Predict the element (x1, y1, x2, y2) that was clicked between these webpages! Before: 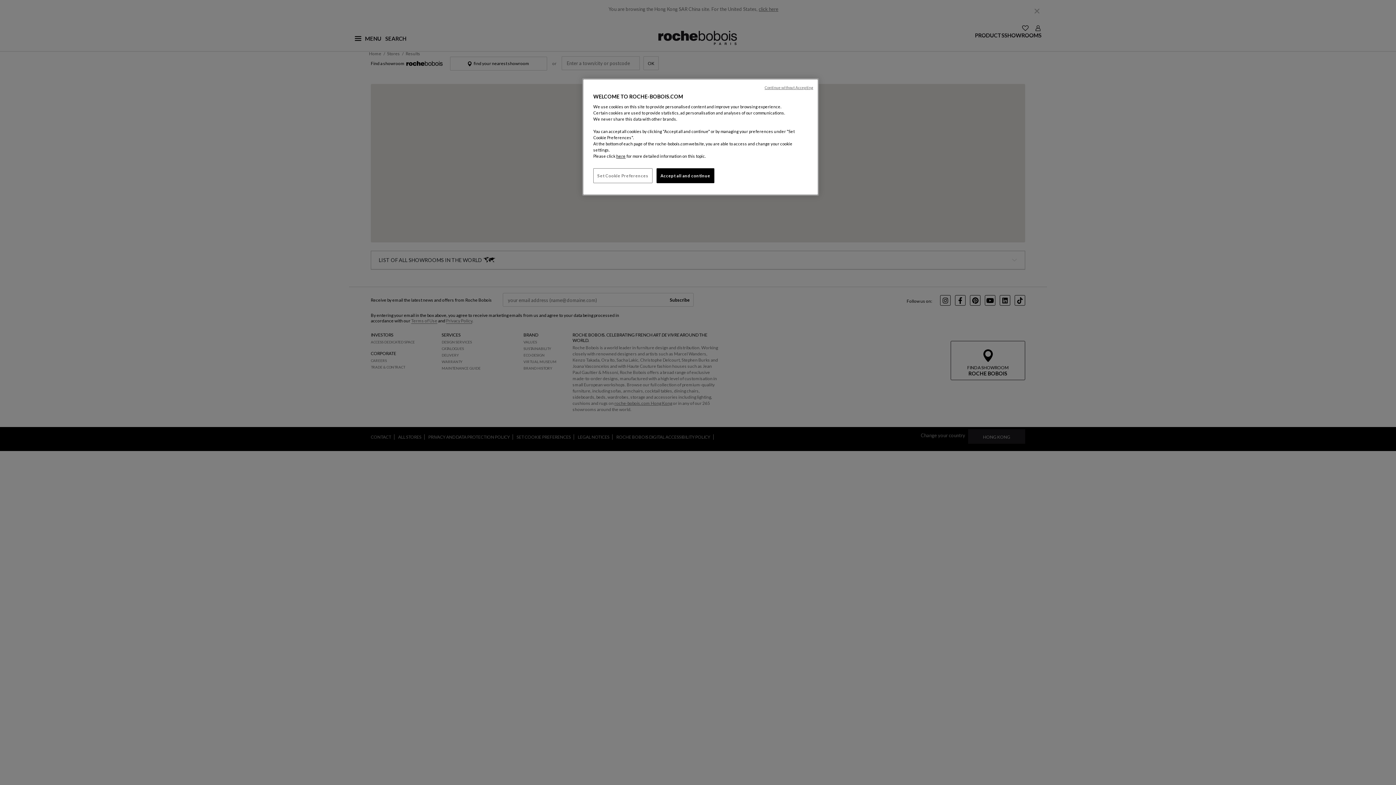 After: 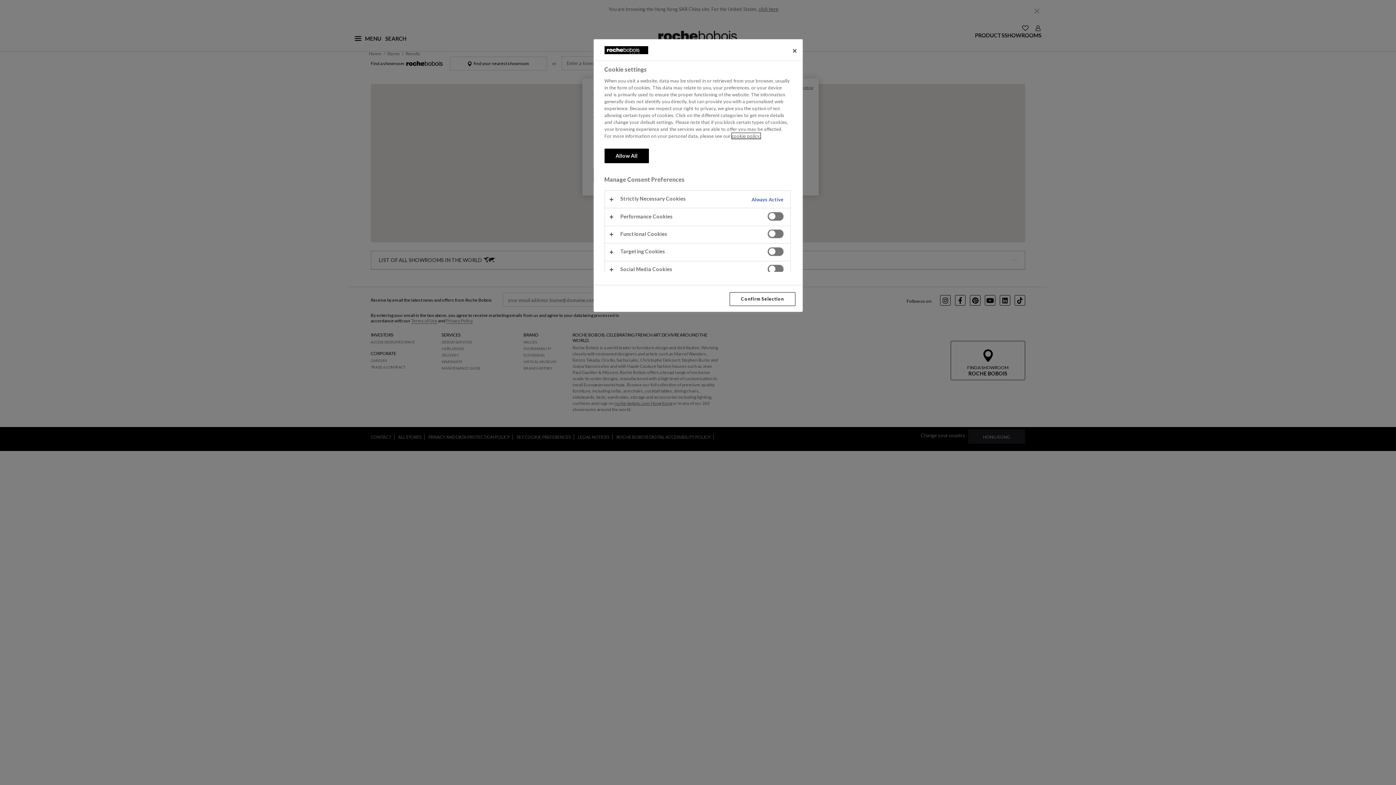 Action: label: Set Cookie Preferences bbox: (593, 168, 652, 183)